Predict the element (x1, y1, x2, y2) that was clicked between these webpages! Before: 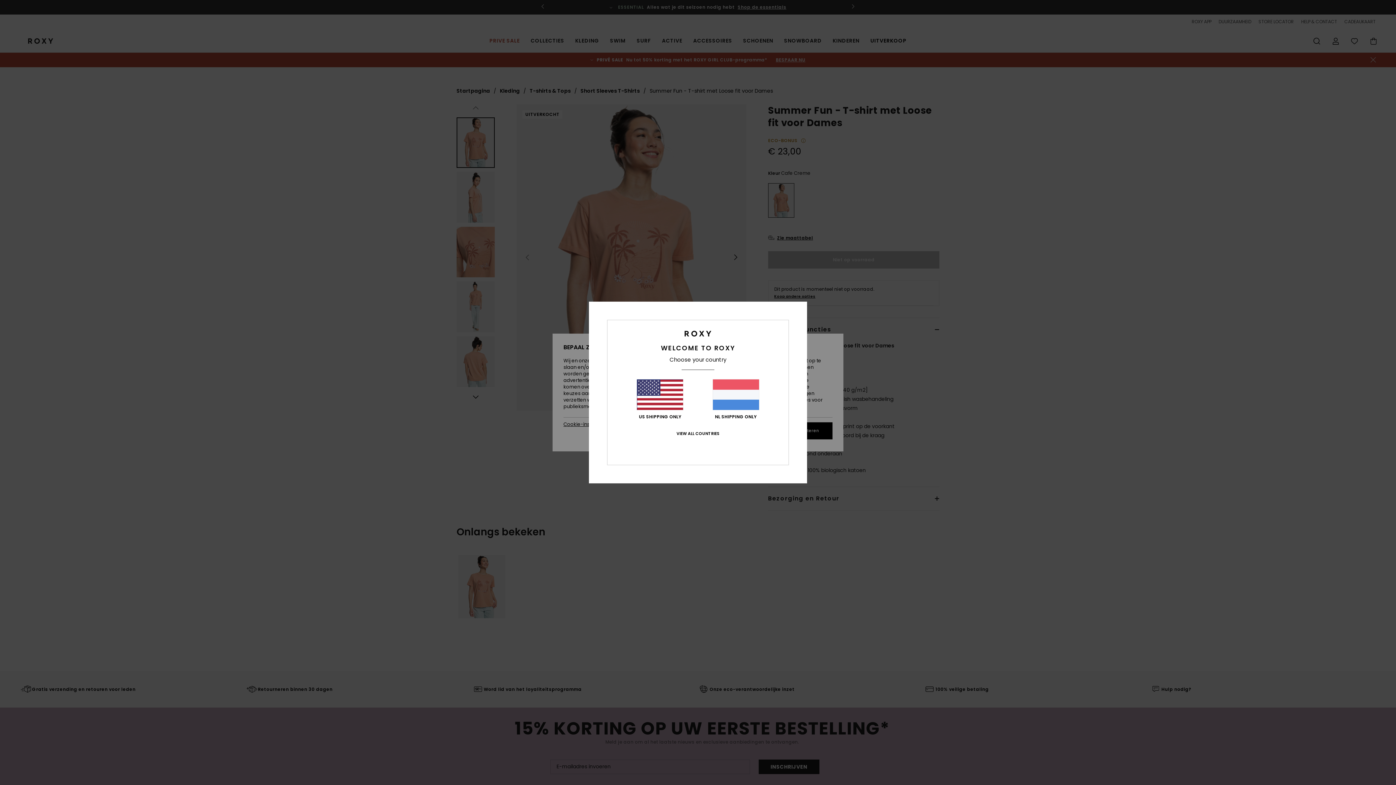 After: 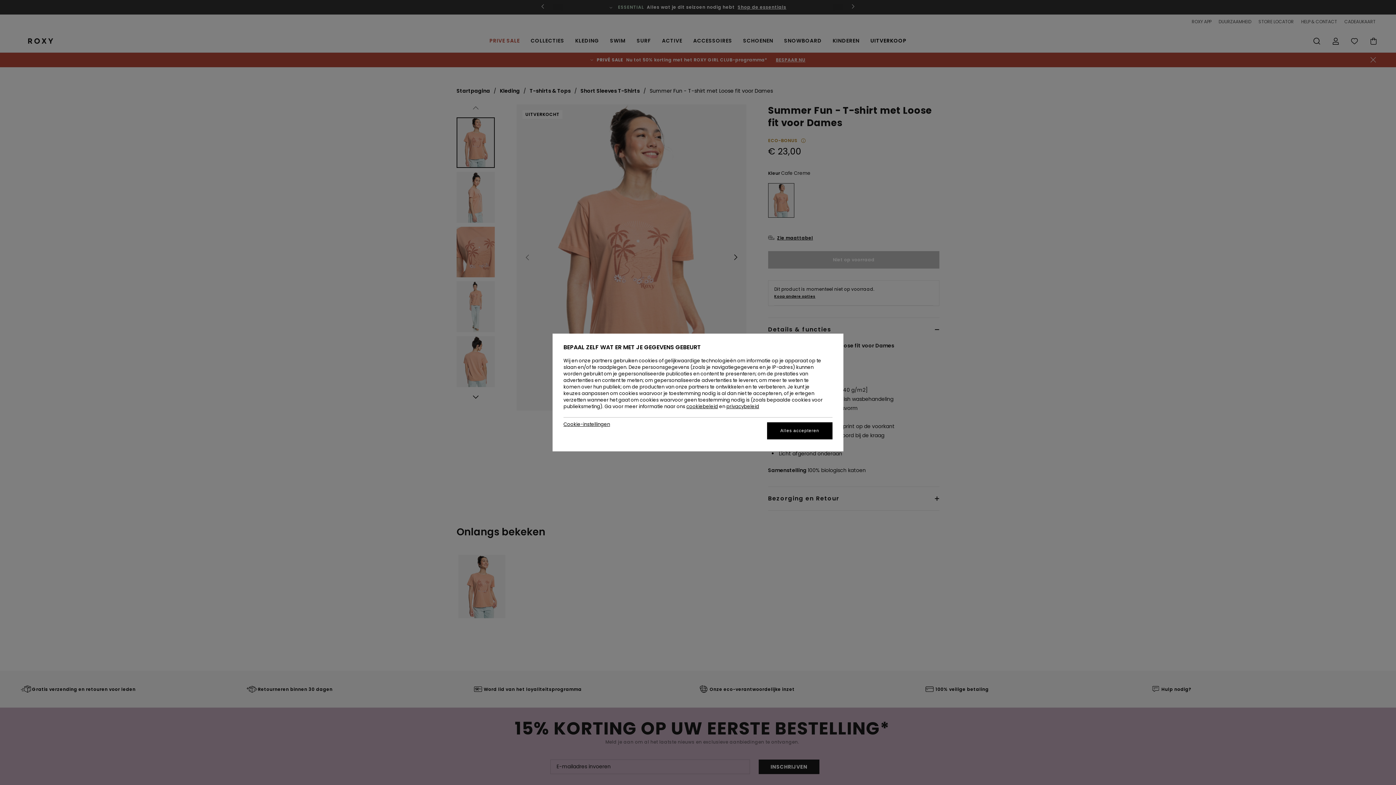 Action: bbox: (712, 379, 759, 419) label: NL SHIPPING ONLY